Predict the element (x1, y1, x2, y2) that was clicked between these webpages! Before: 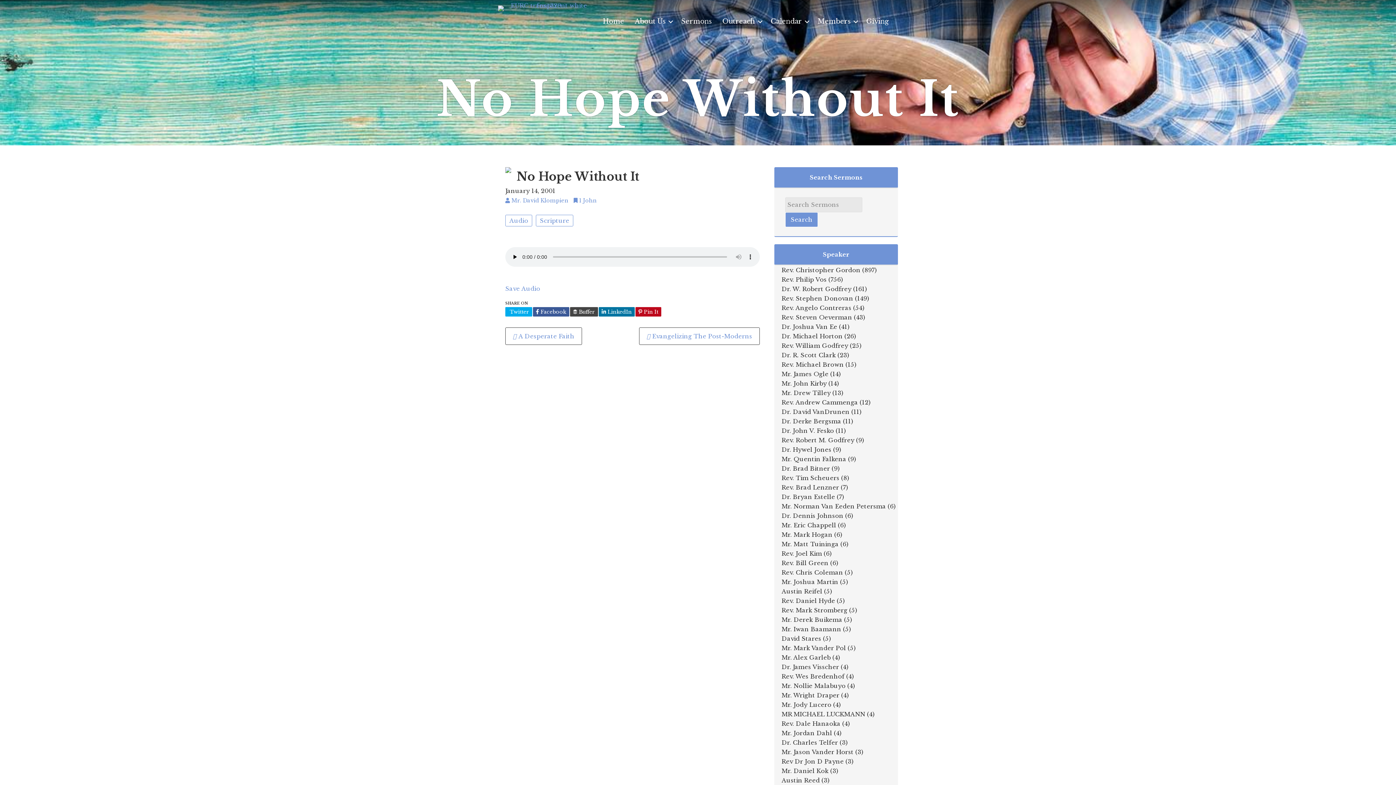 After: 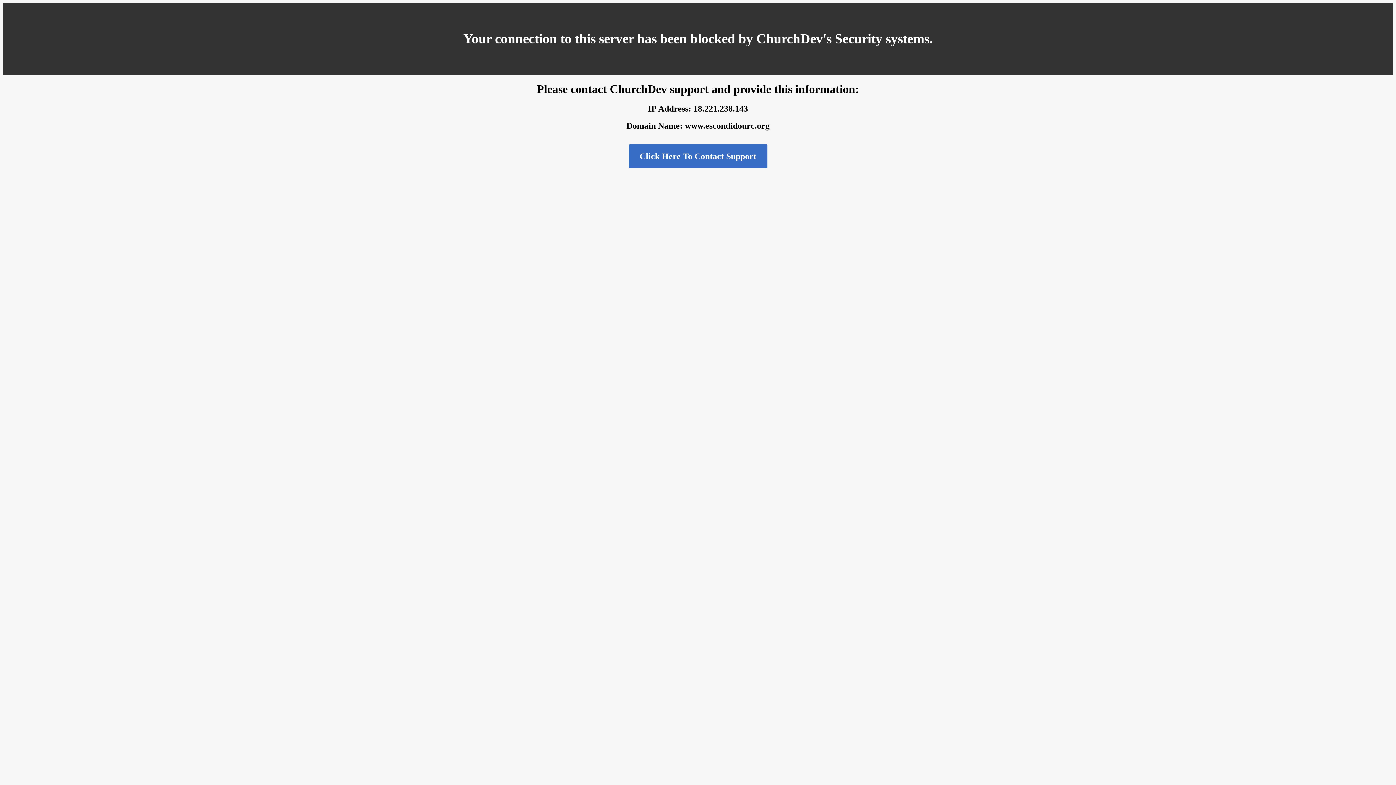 Action: bbox: (781, 682, 845, 689) label: Mr. Nollie Malabuyo